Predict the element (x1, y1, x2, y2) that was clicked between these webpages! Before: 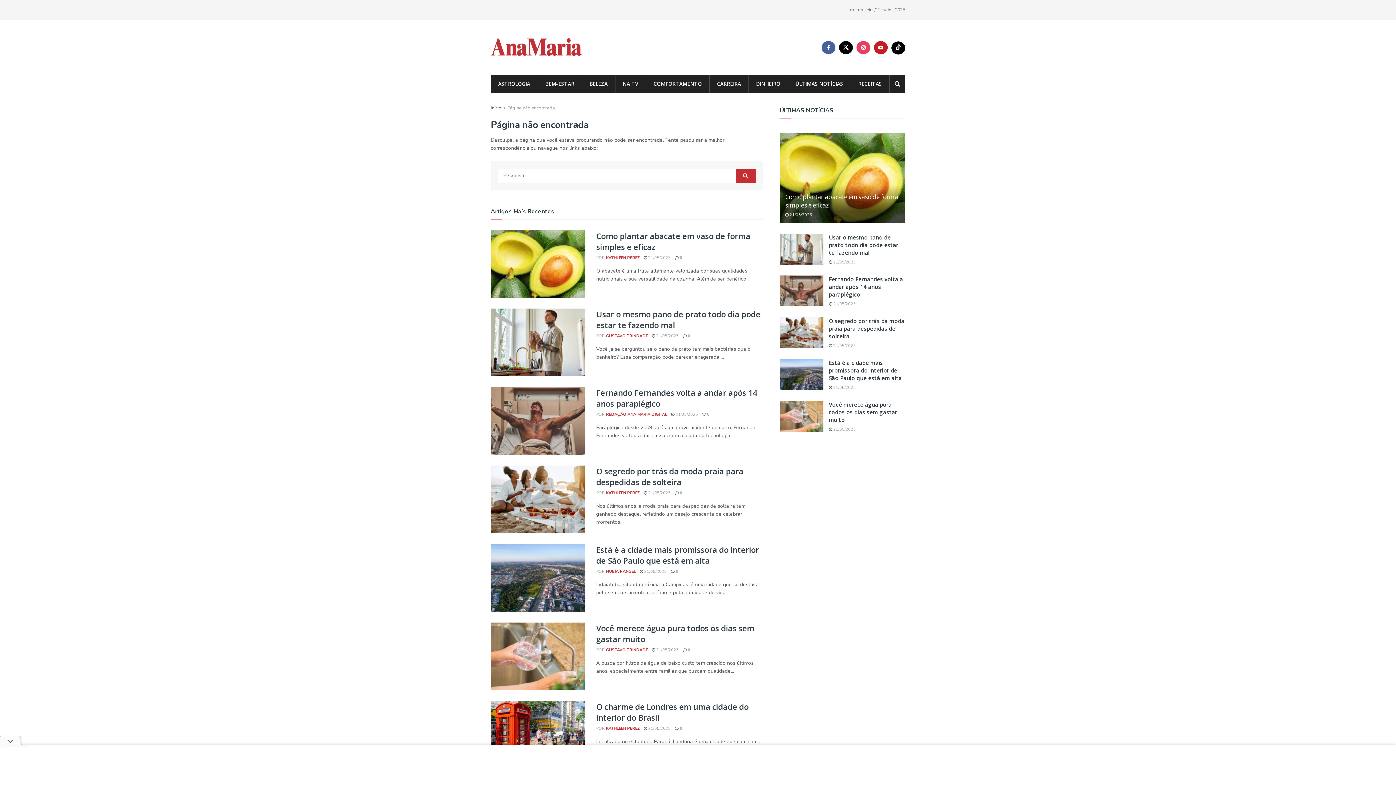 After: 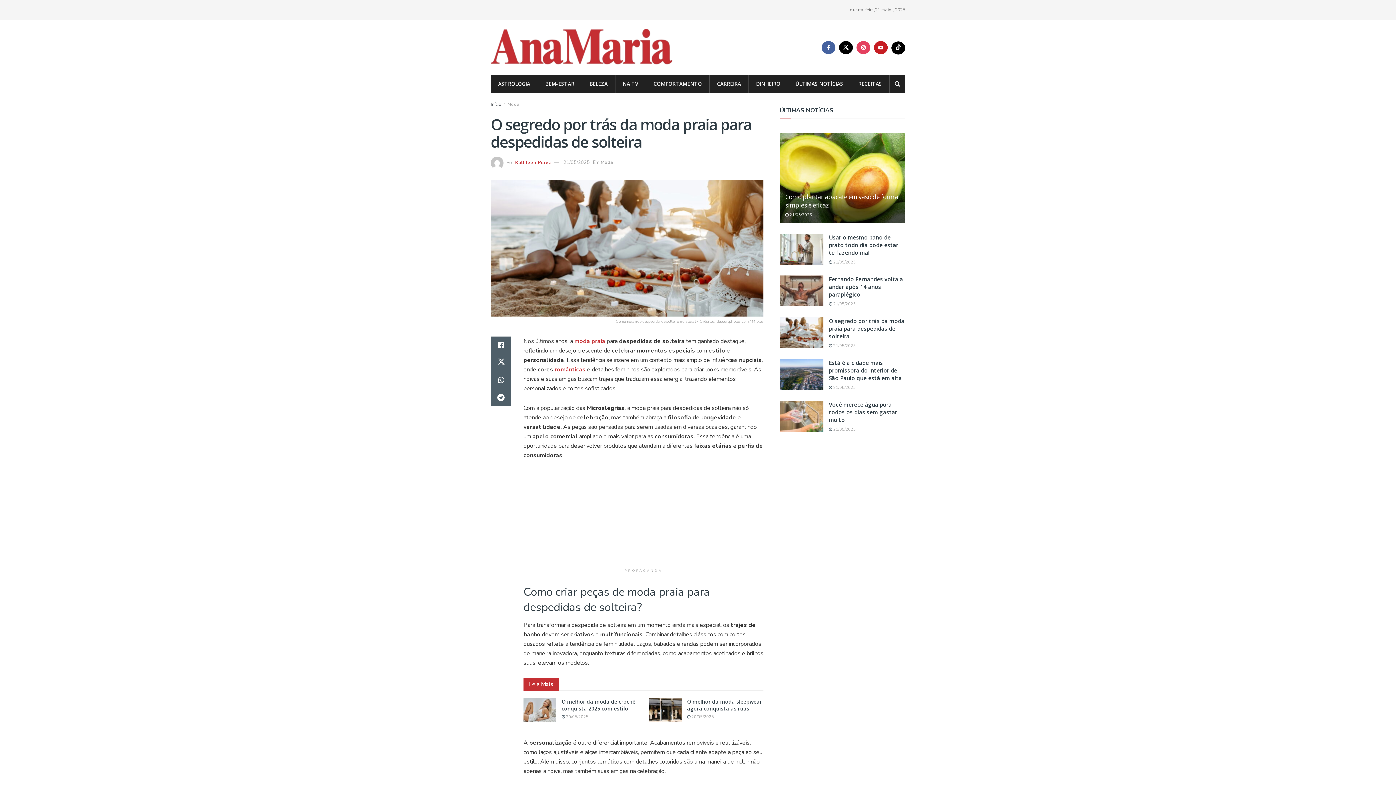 Action: bbox: (644, 490, 670, 496) label:  21/05/2025